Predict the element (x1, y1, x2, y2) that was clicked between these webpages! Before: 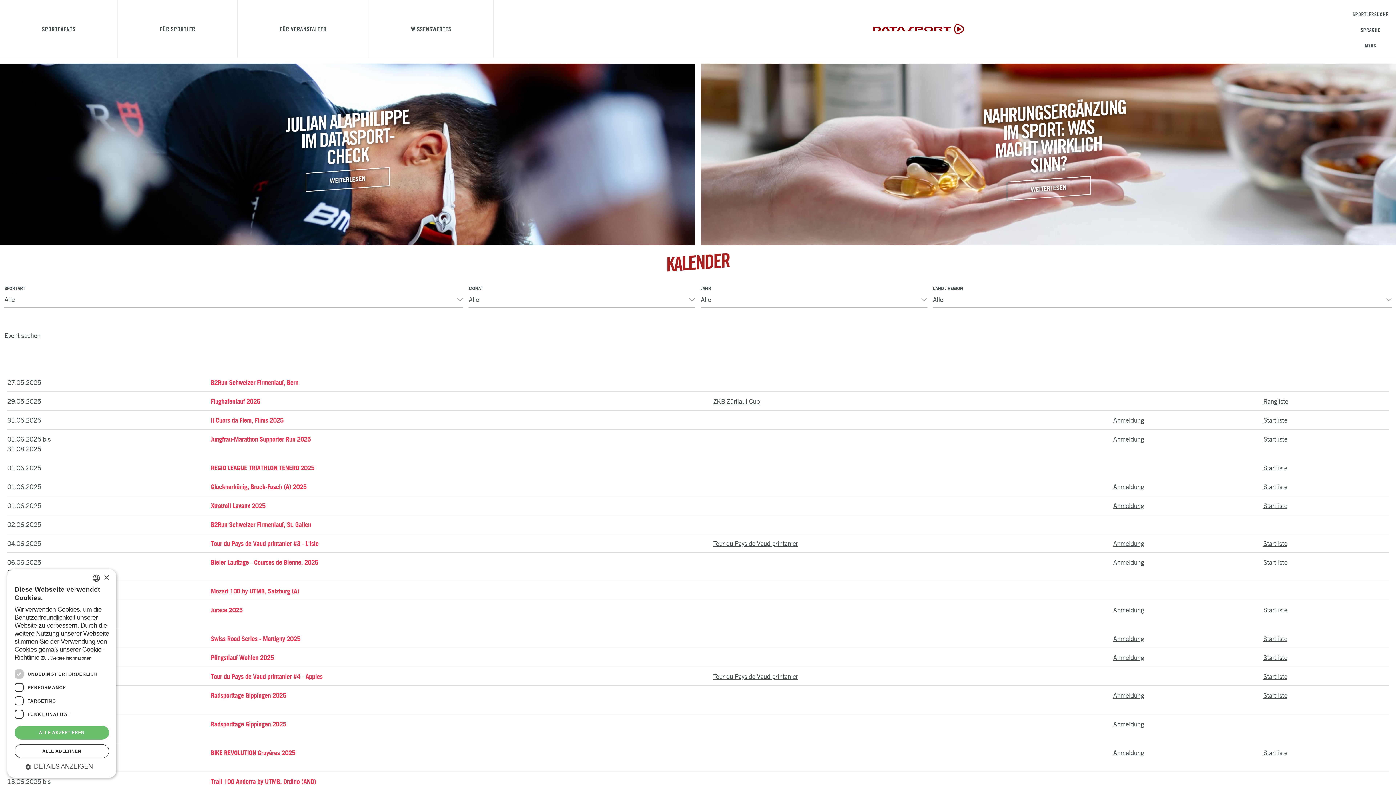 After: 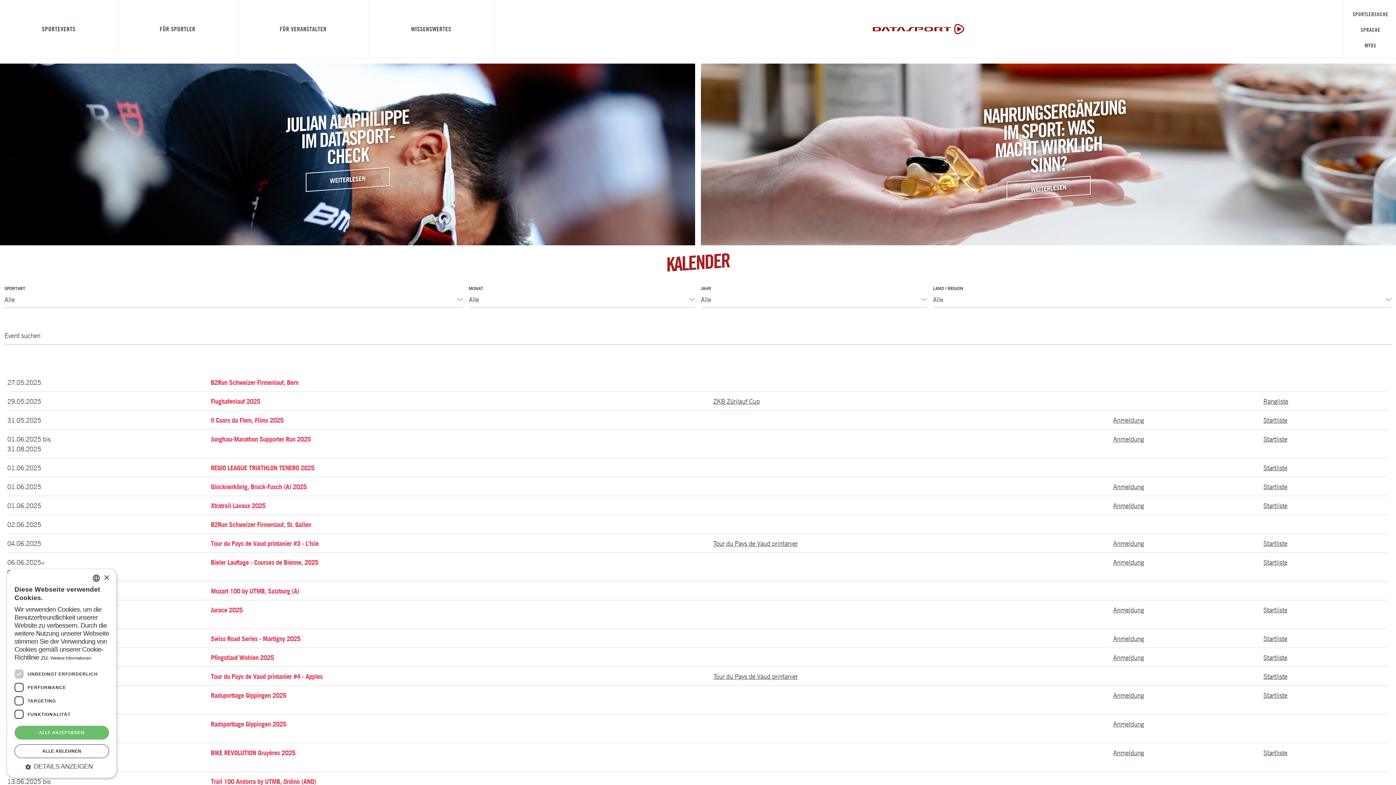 Action: bbox: (210, 558, 318, 566) label: Bieler Lauftage - Courses de Bienne, 2025